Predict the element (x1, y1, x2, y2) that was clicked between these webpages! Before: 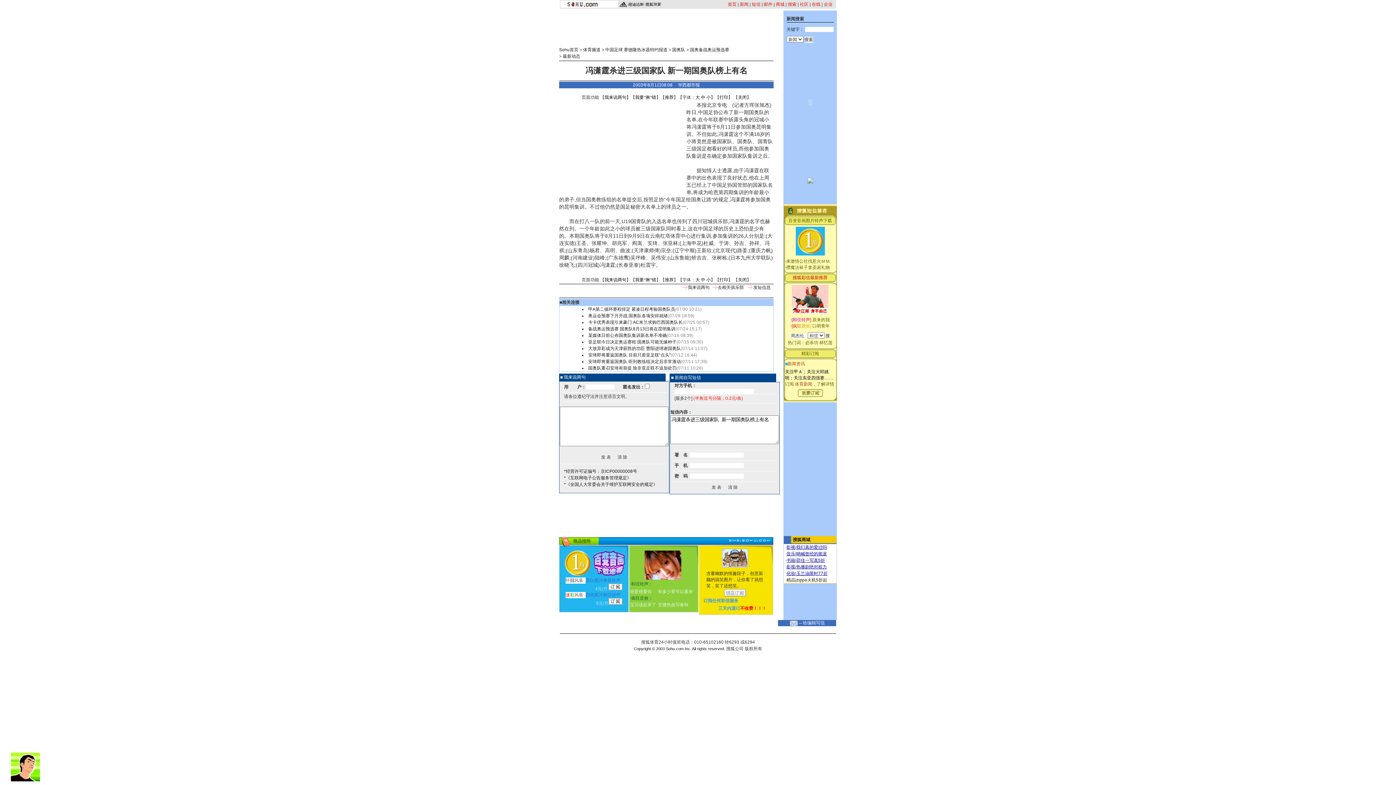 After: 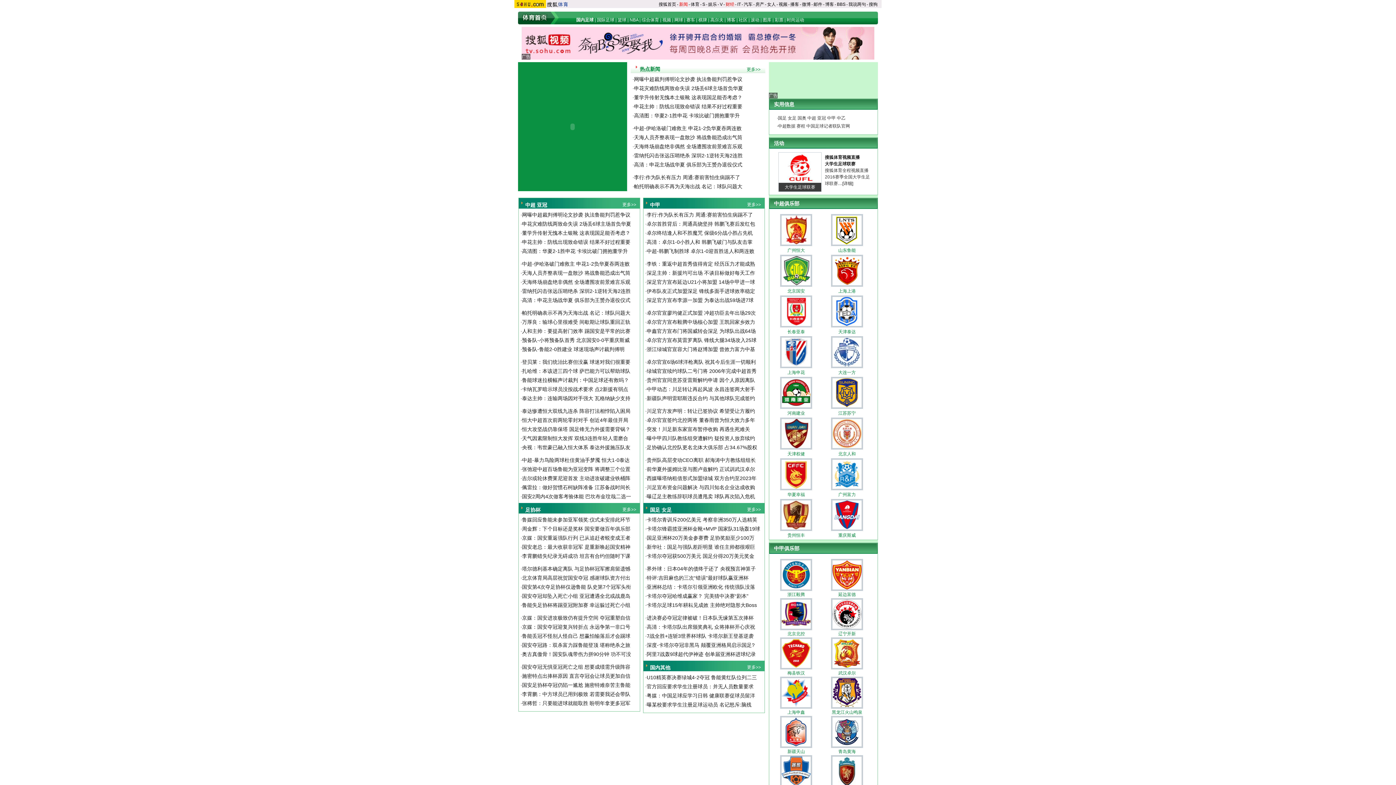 Action: label: 中国足球 赛德隆热水器特约报道 bbox: (605, 47, 667, 52)